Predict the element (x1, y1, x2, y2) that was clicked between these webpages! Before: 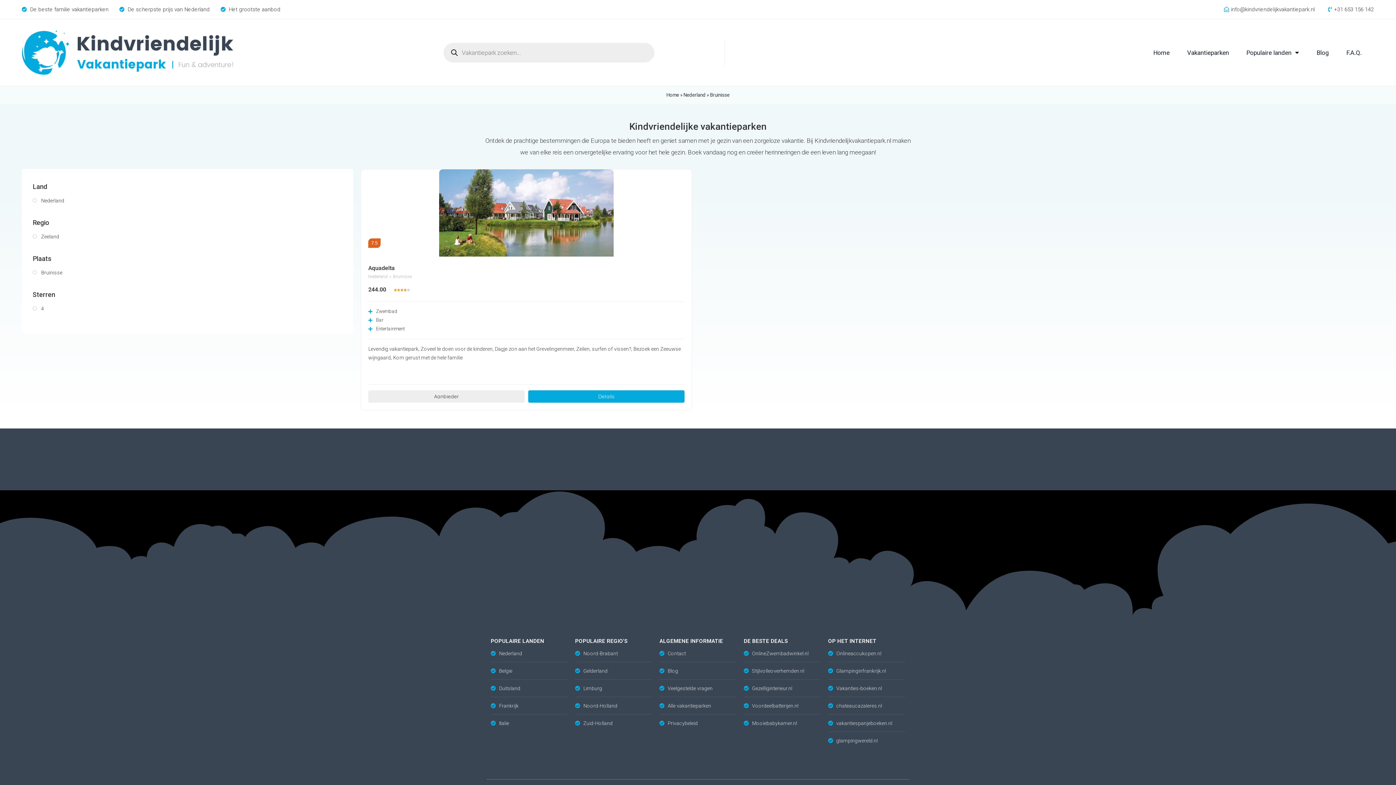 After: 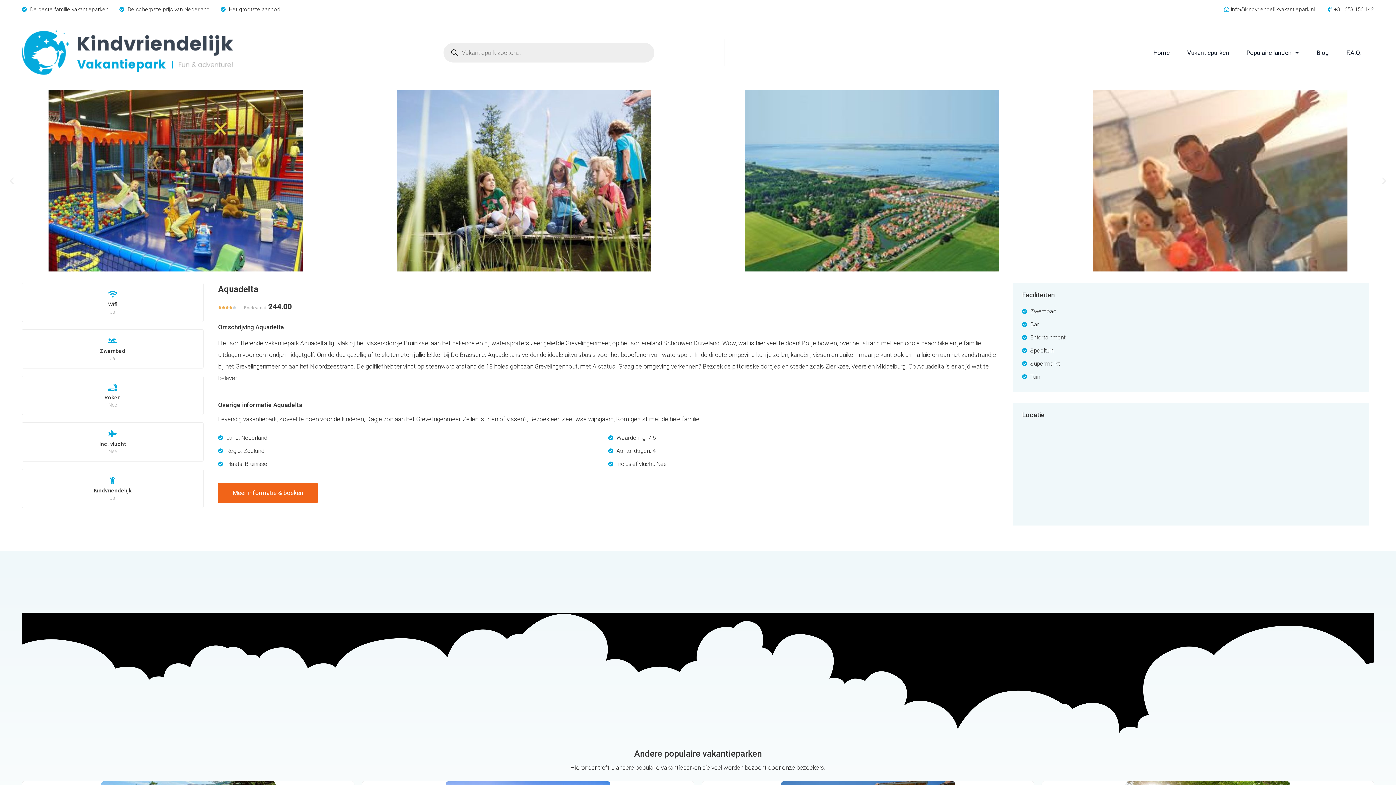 Action: bbox: (368, 264, 394, 271) label: Aquadelta